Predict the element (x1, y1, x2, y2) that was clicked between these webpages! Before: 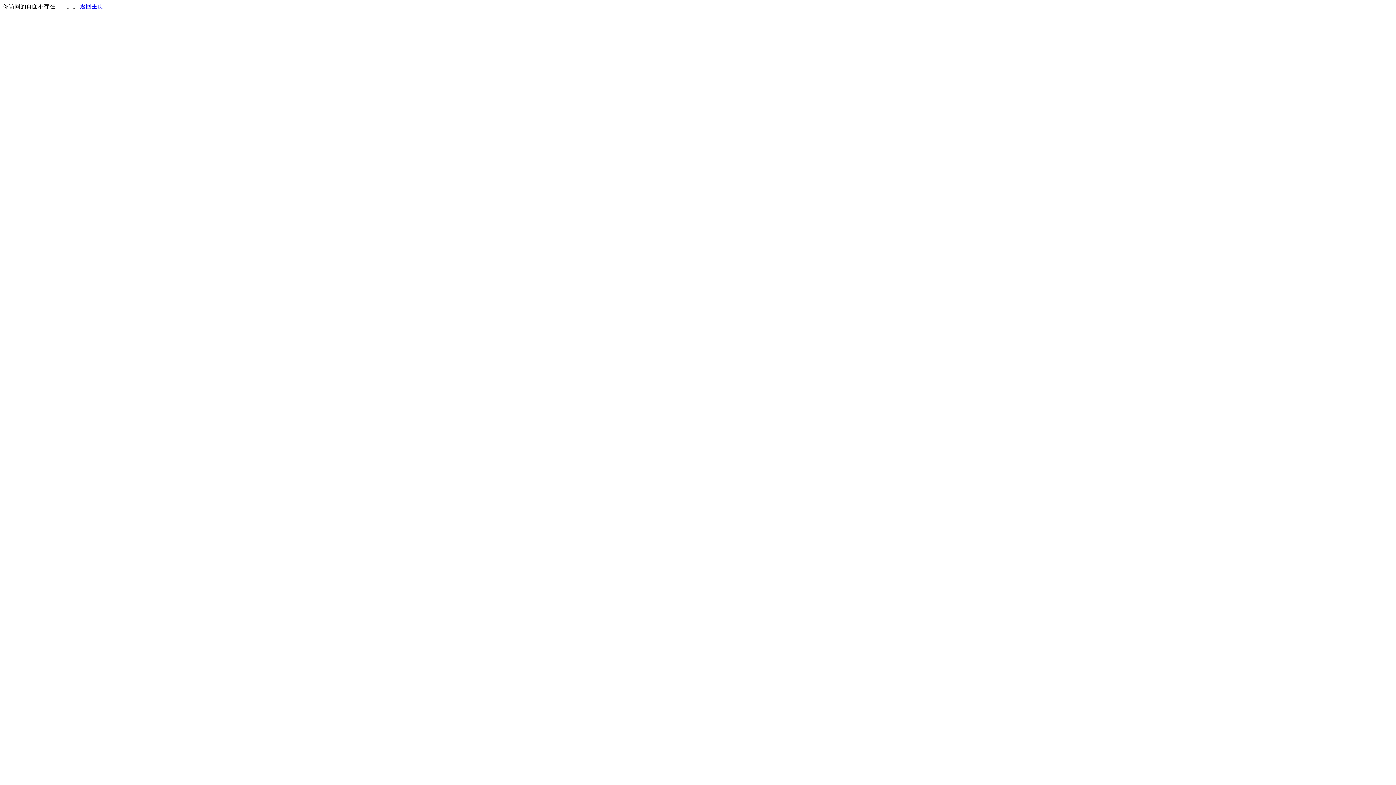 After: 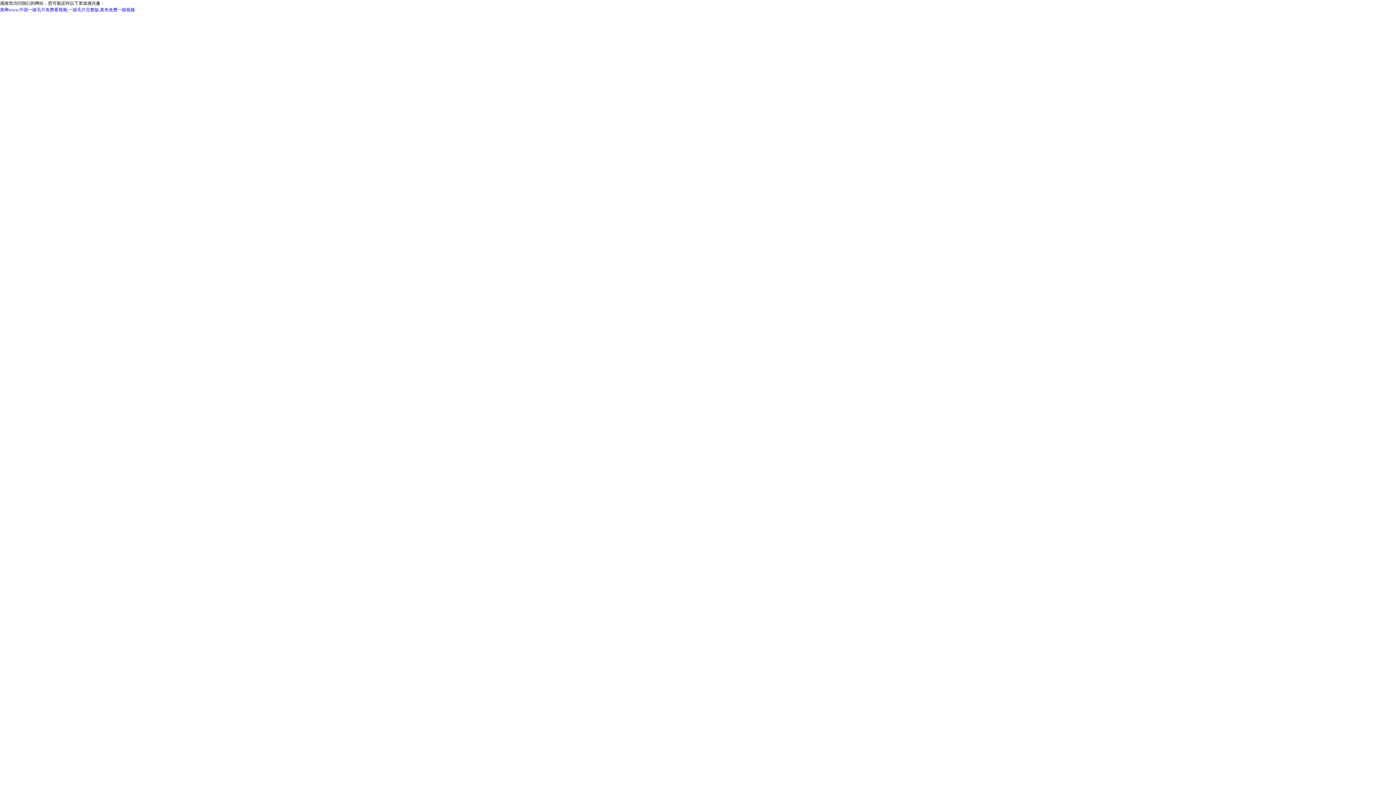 Action: label: 返回主页 bbox: (80, 3, 103, 9)